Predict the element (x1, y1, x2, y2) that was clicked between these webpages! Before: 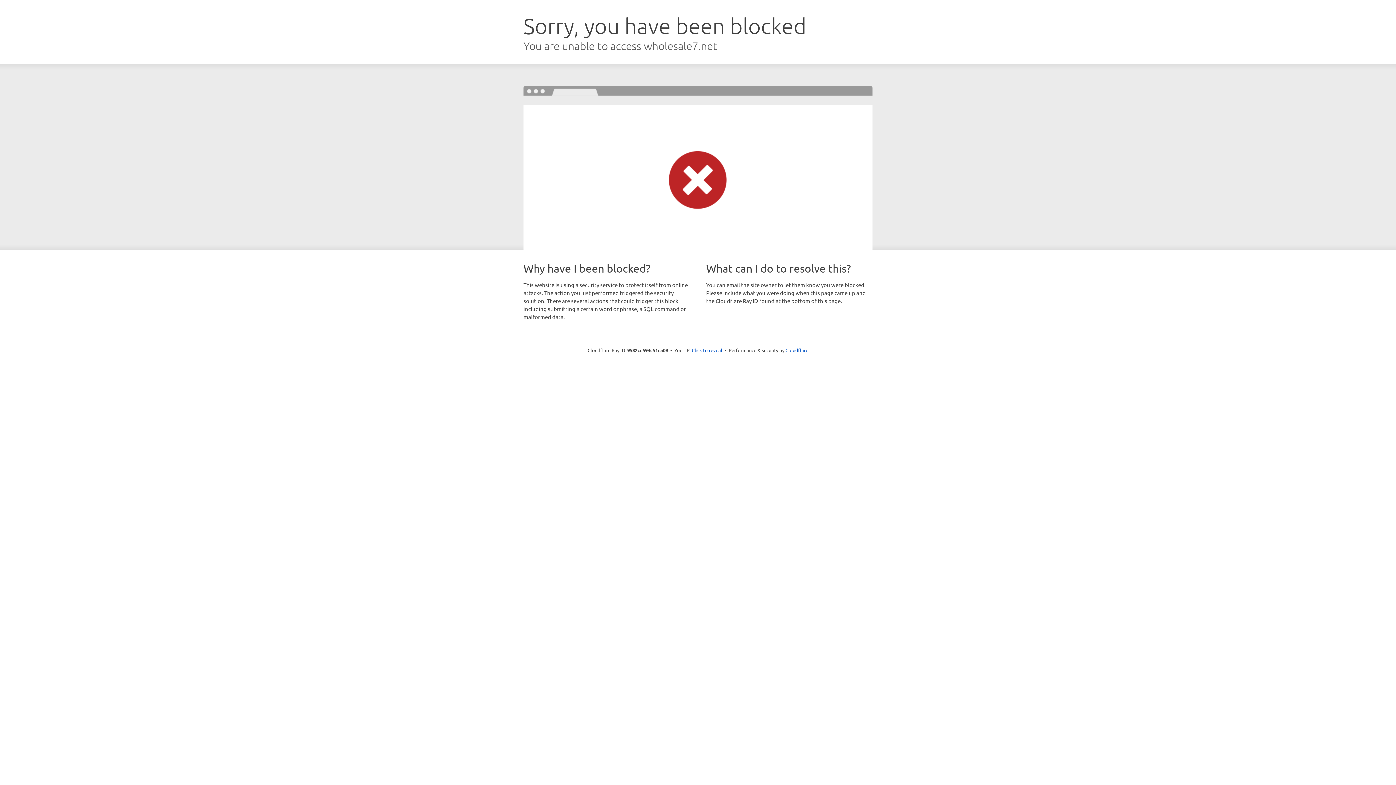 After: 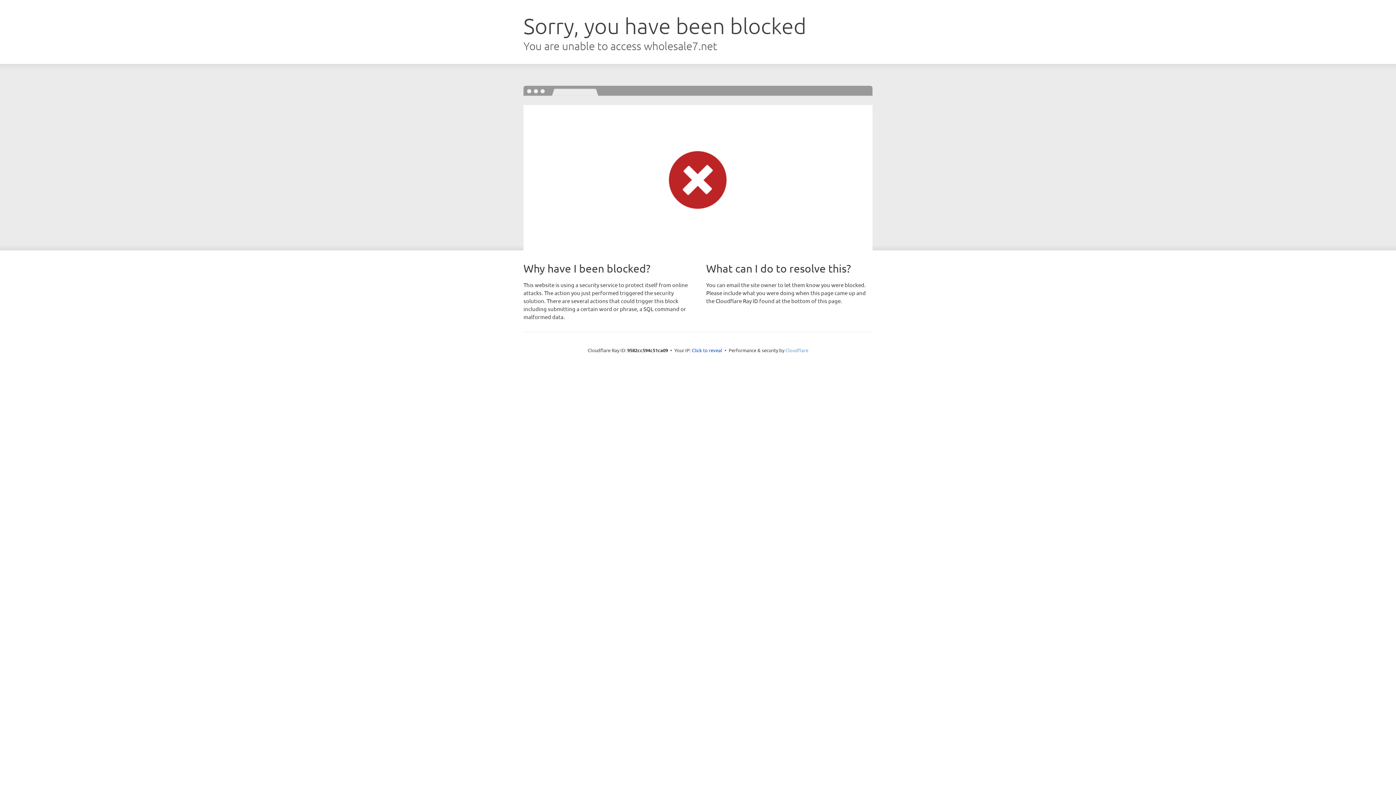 Action: label: Cloudflare bbox: (785, 347, 808, 353)